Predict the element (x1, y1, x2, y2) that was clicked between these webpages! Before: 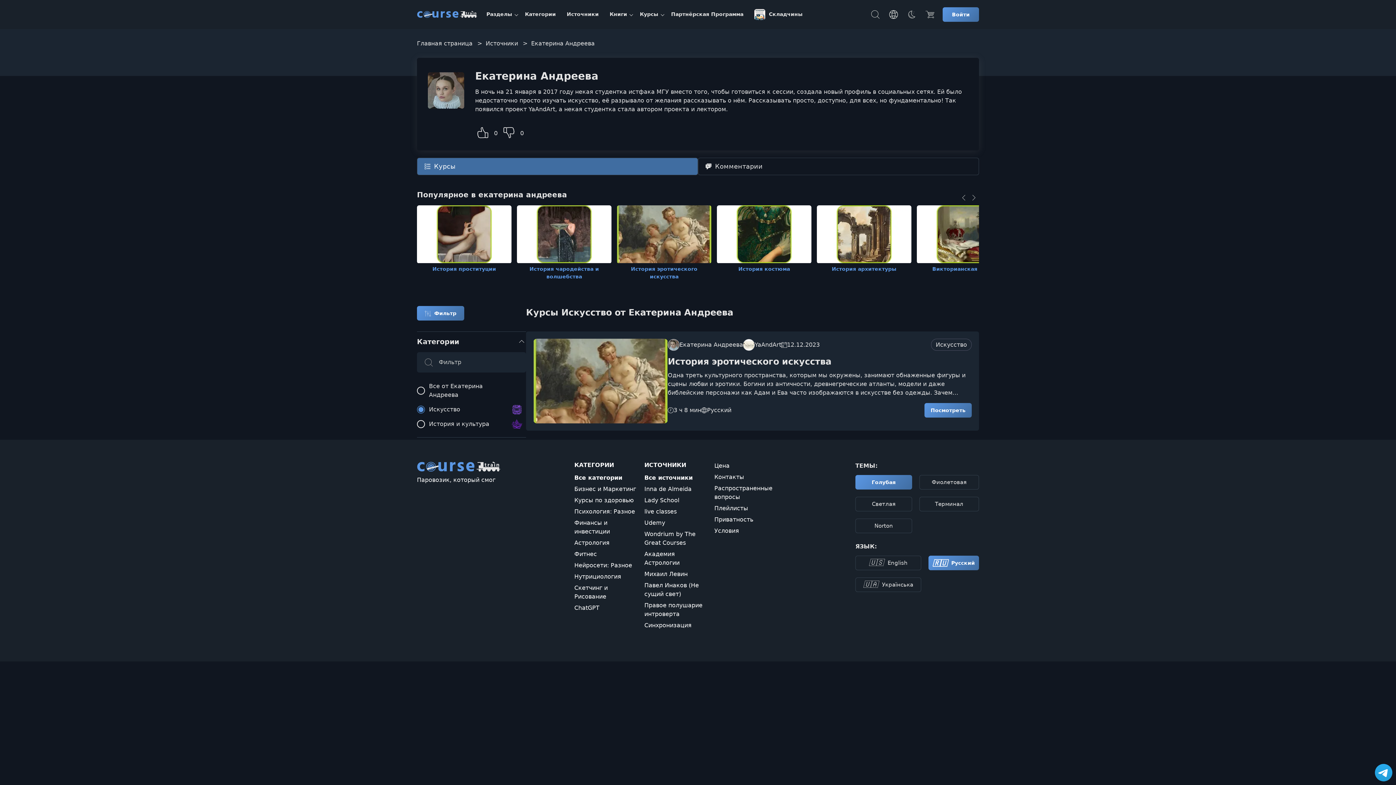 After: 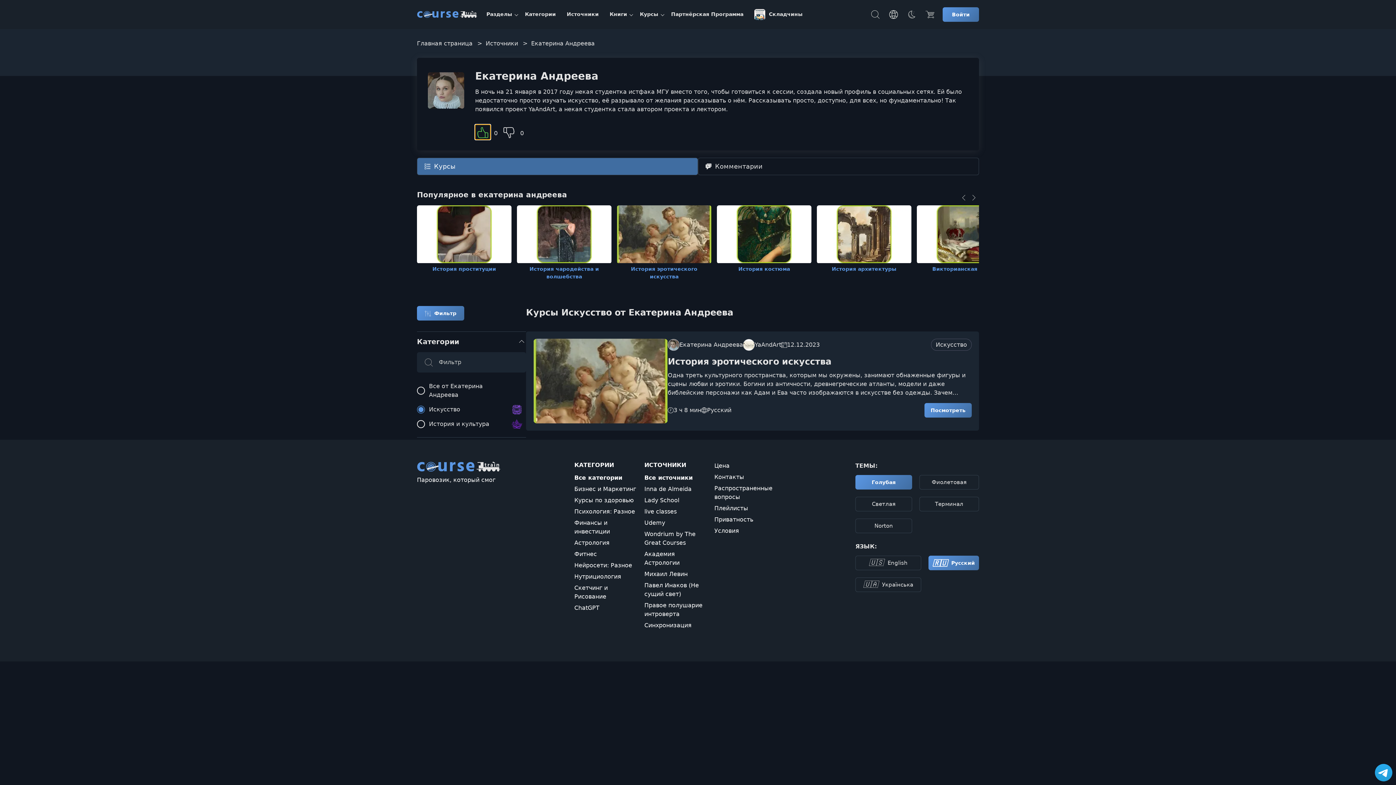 Action: bbox: (475, 124, 490, 139) label: like